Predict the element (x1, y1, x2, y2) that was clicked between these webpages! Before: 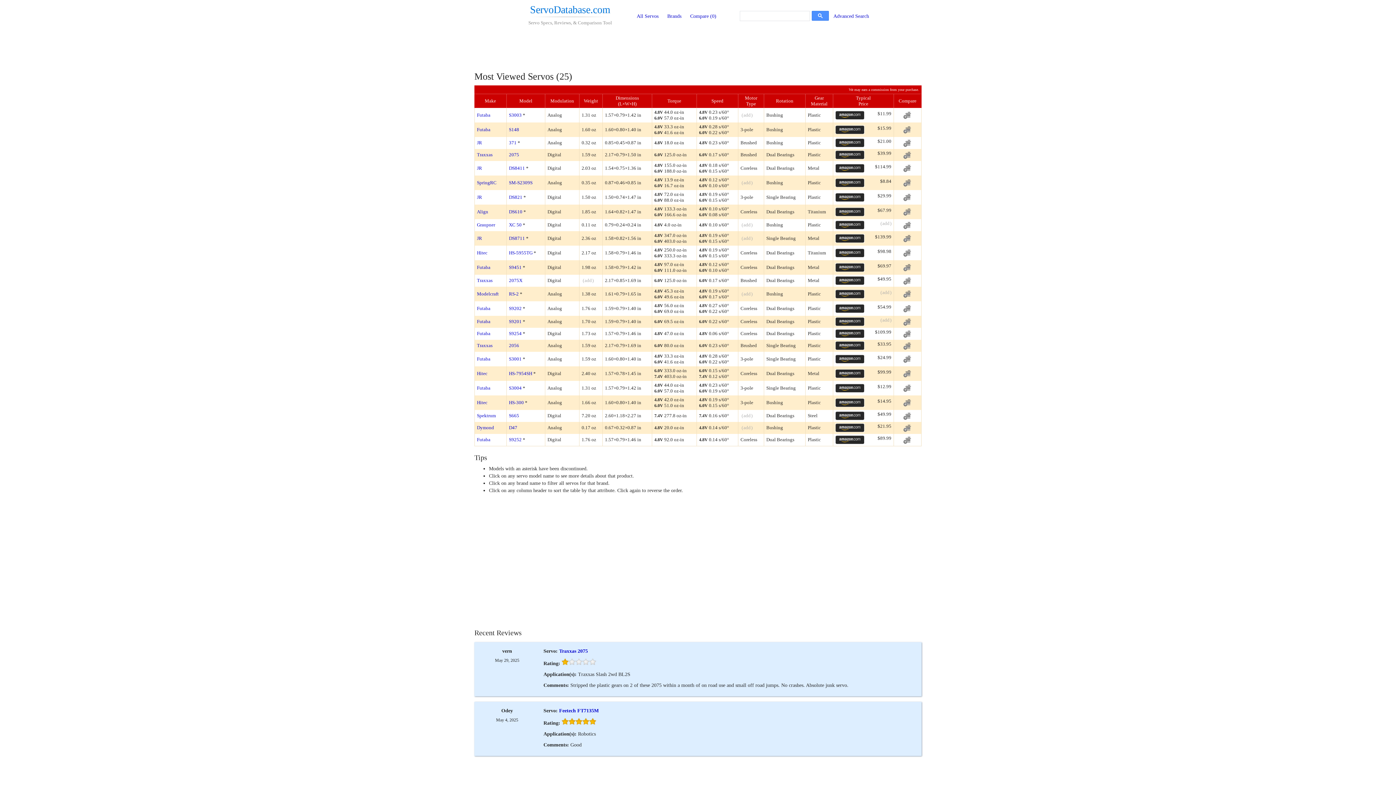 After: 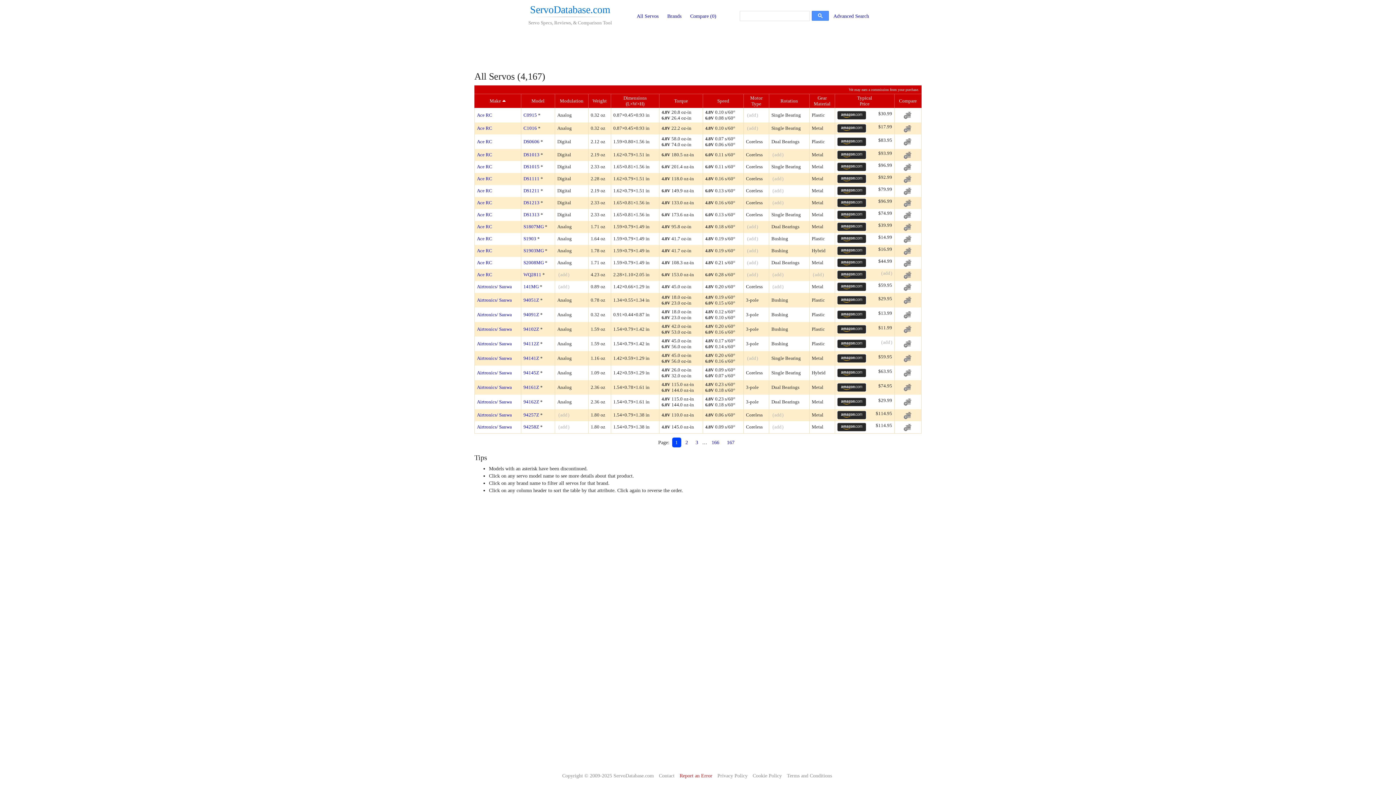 Action: bbox: (636, 13, 658, 18) label: All Servos